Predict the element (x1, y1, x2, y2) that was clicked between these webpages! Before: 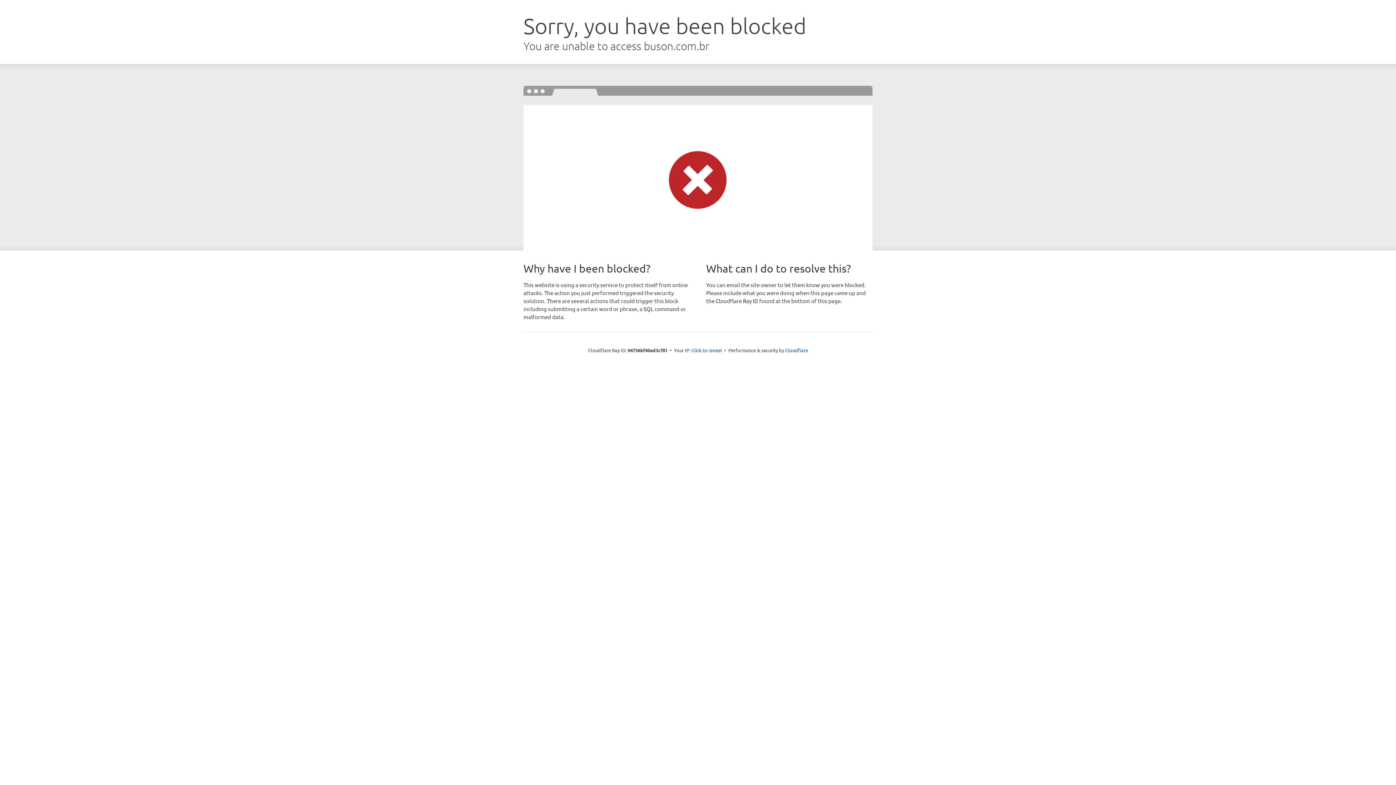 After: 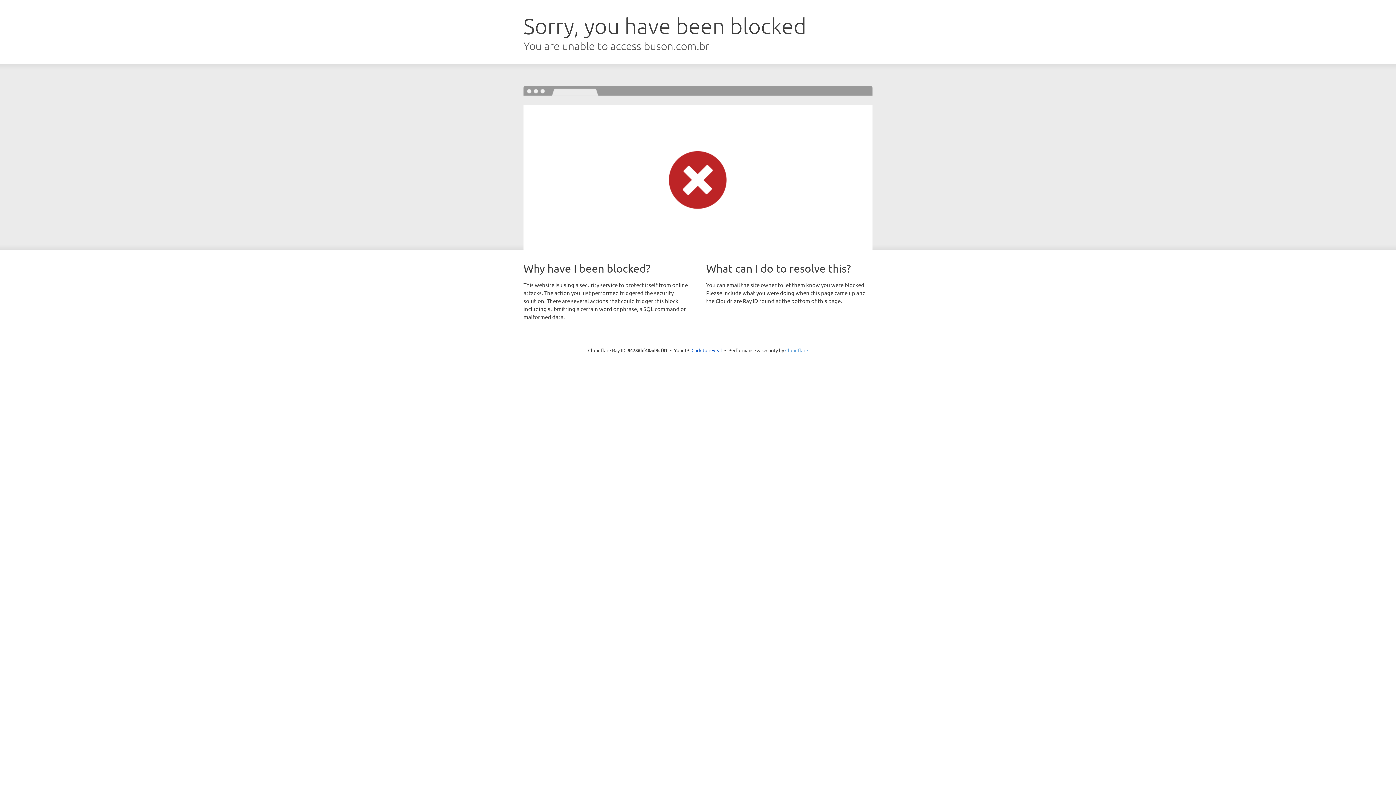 Action: label: Cloudflare bbox: (785, 347, 808, 353)